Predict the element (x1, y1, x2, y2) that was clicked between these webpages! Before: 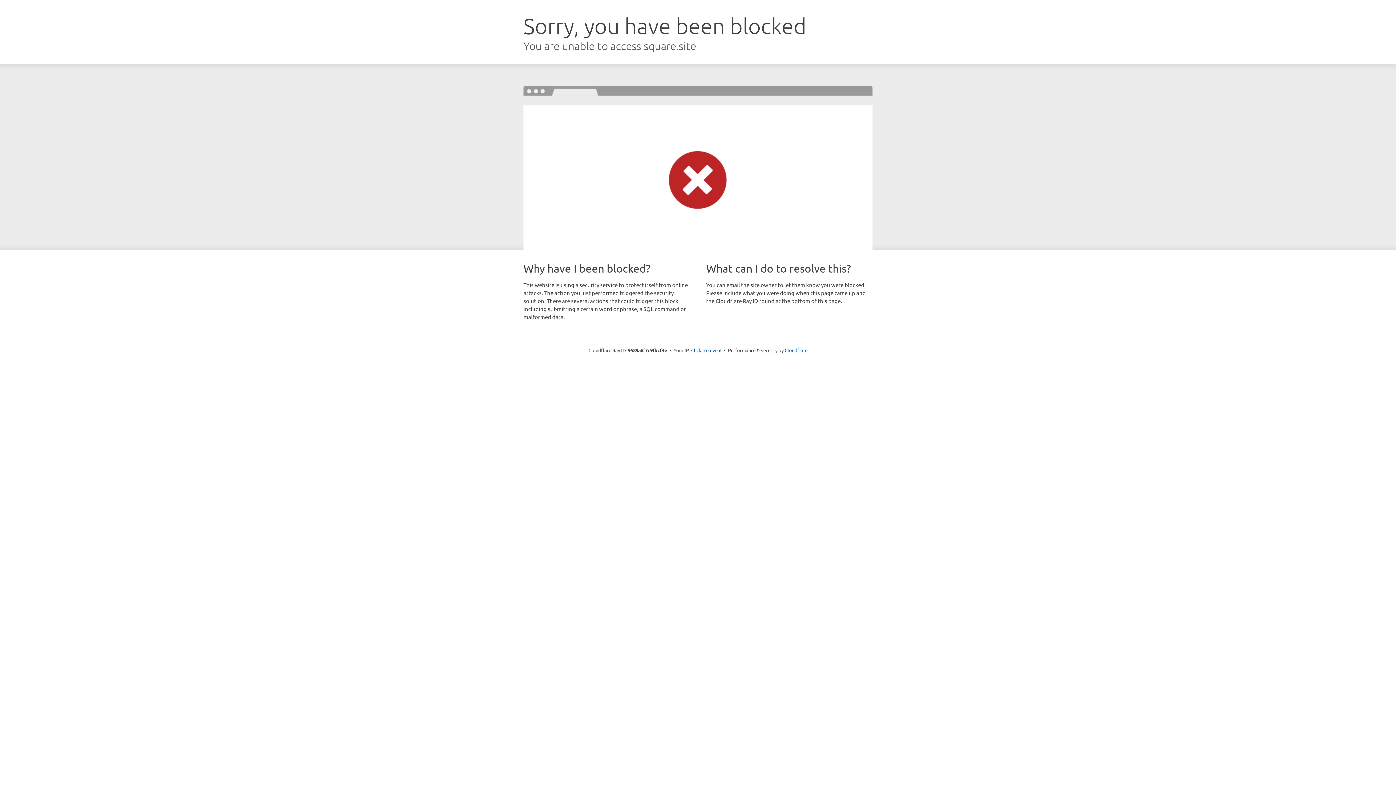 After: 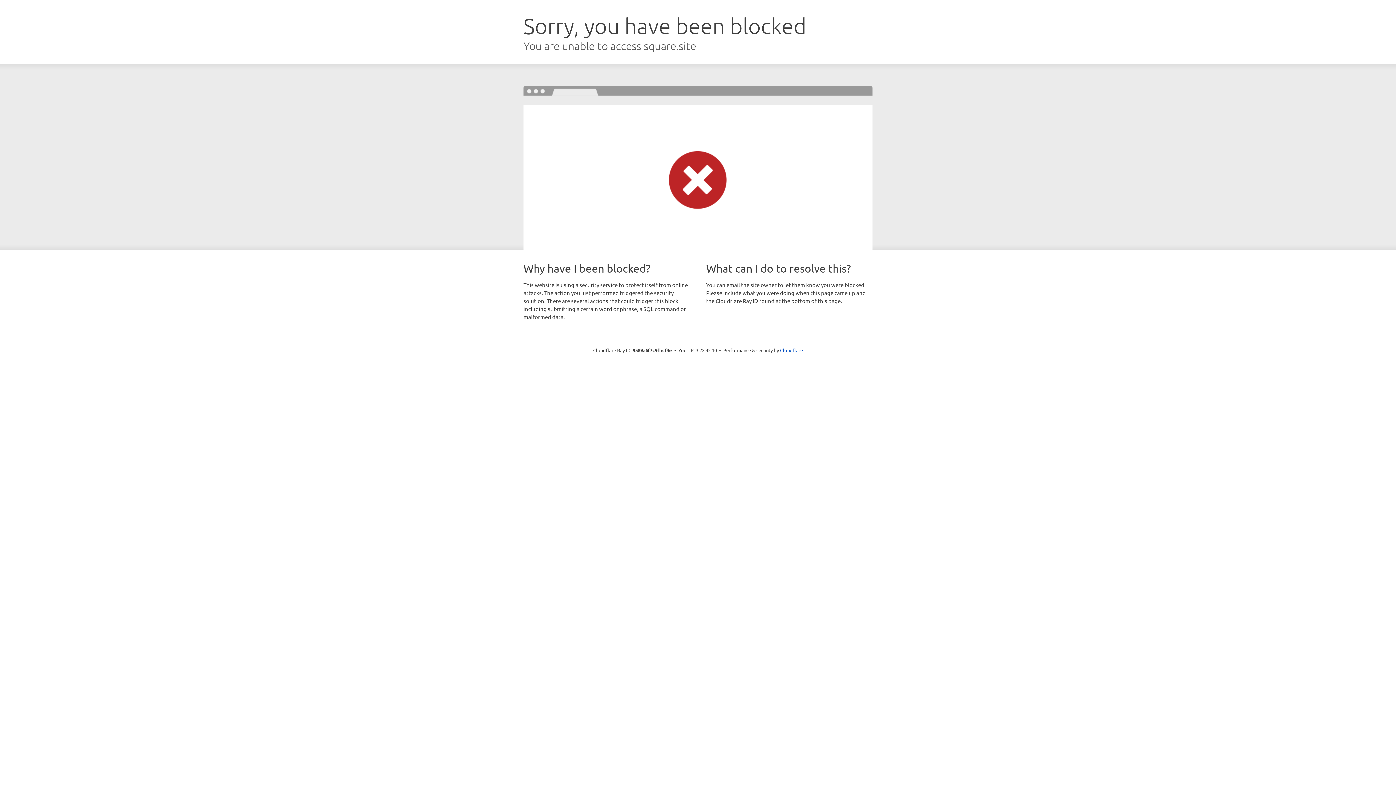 Action: bbox: (691, 346, 721, 353) label: Click to reveal